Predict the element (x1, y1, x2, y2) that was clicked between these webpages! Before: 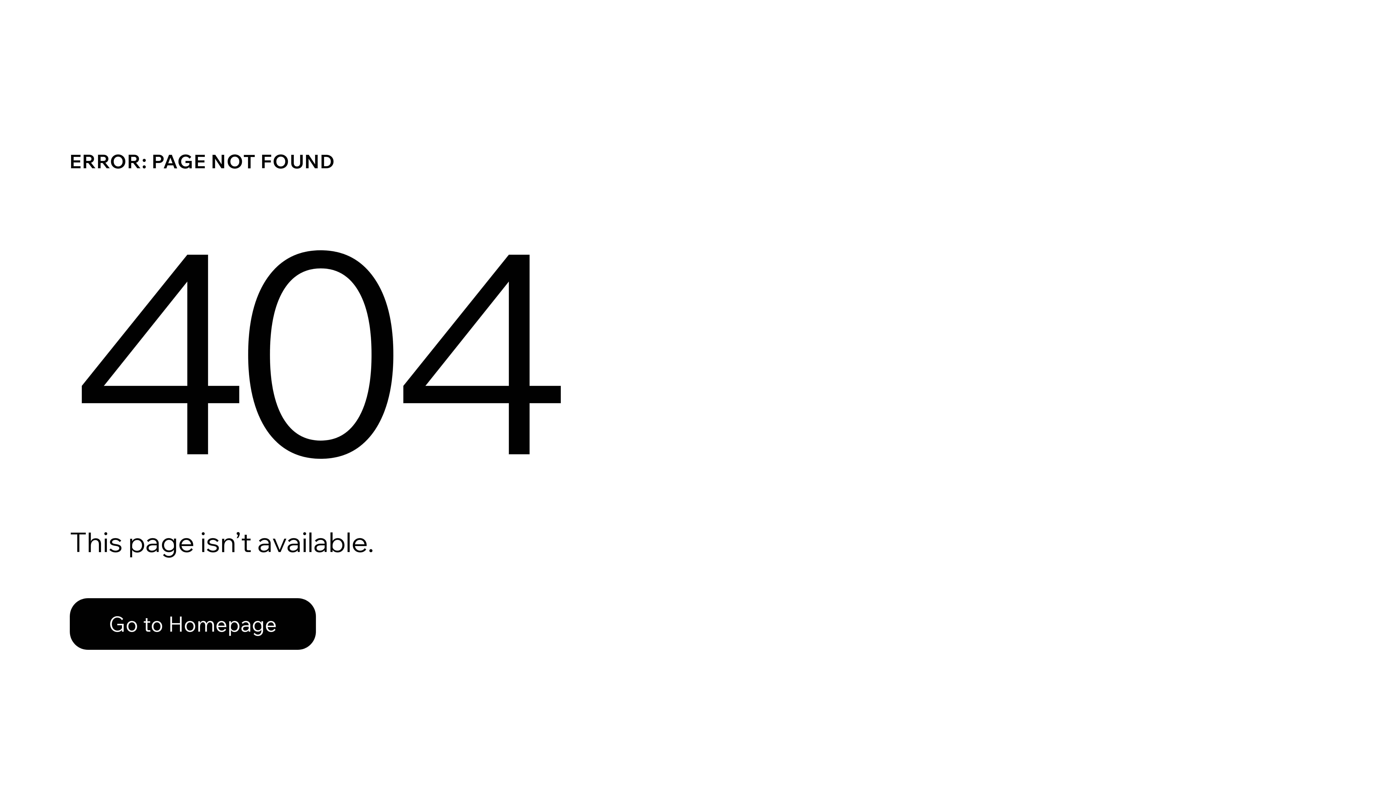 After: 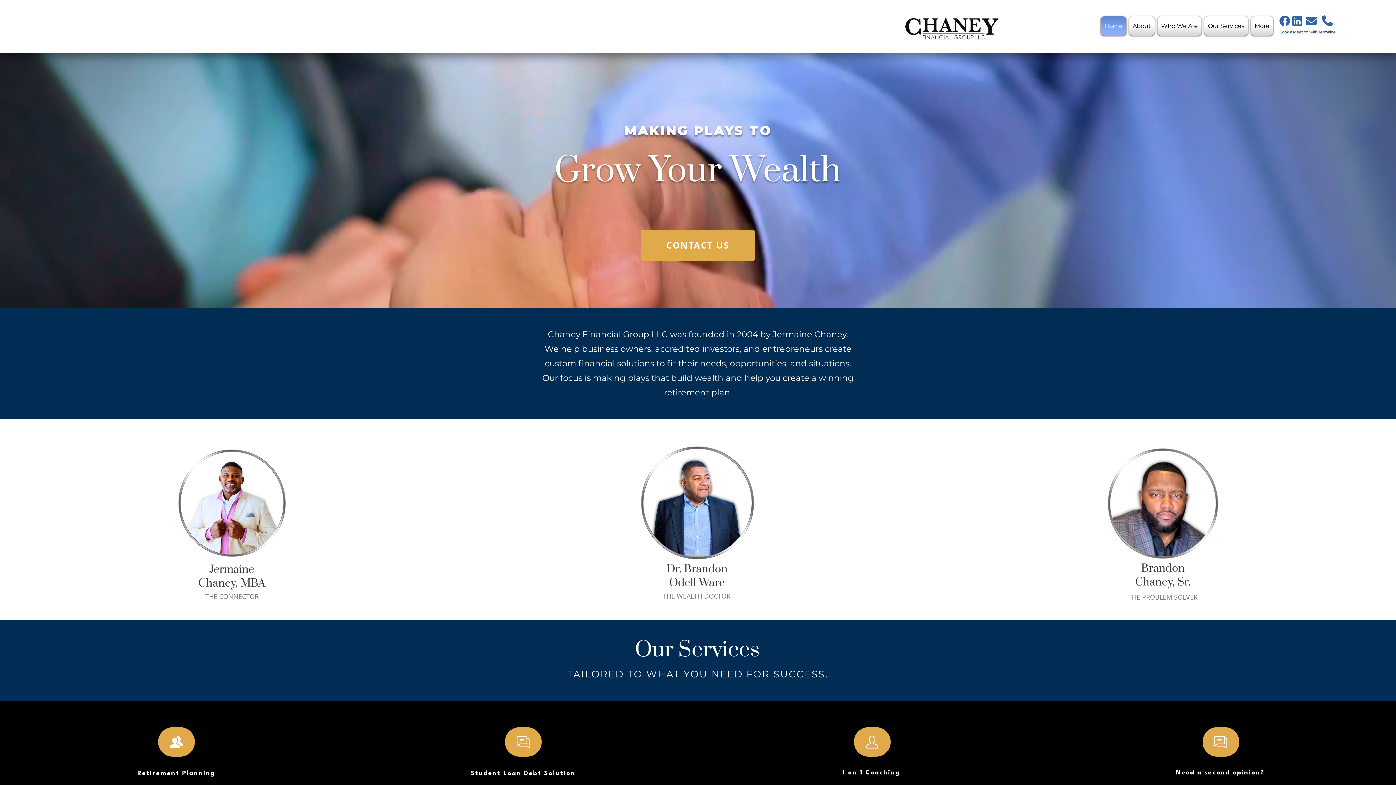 Action: bbox: (69, 598, 316, 650) label: Go to Homepage